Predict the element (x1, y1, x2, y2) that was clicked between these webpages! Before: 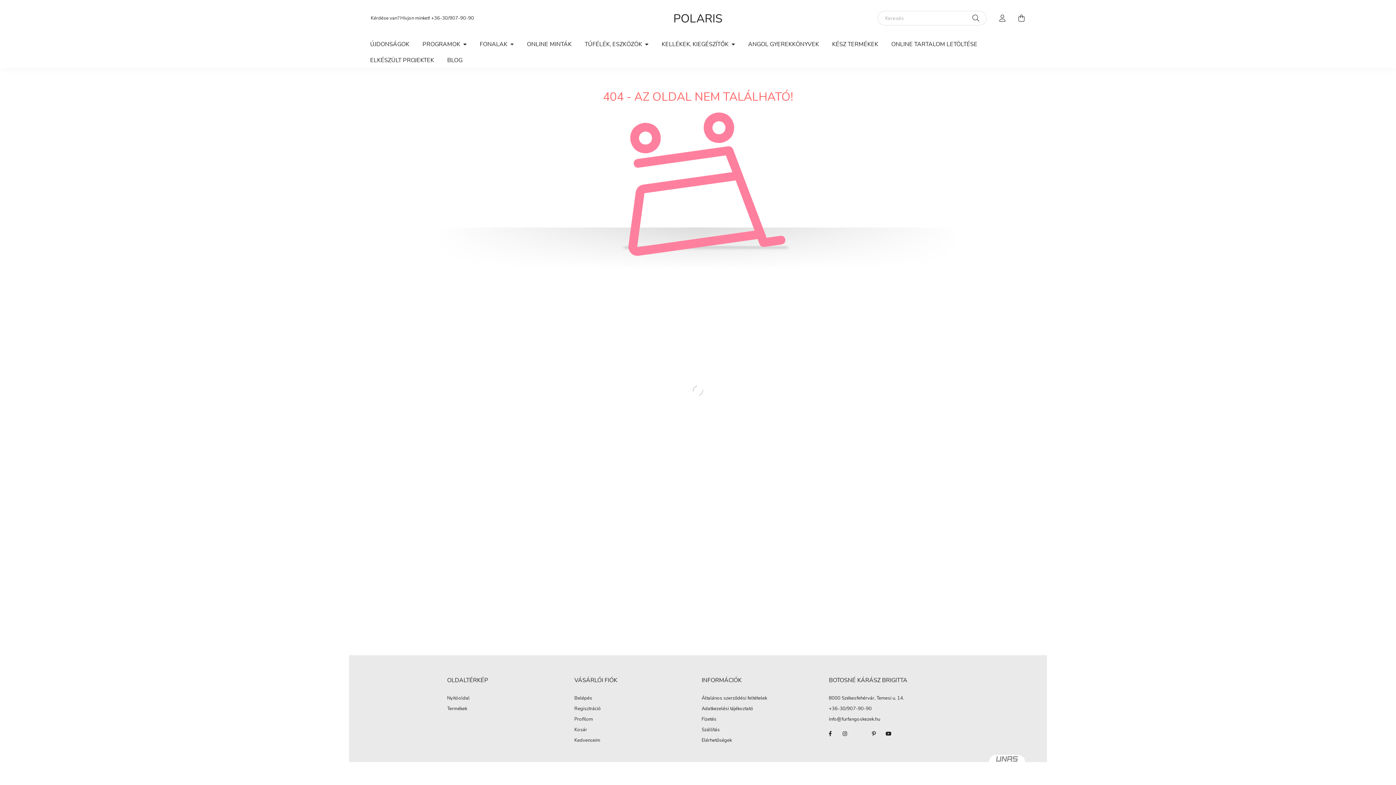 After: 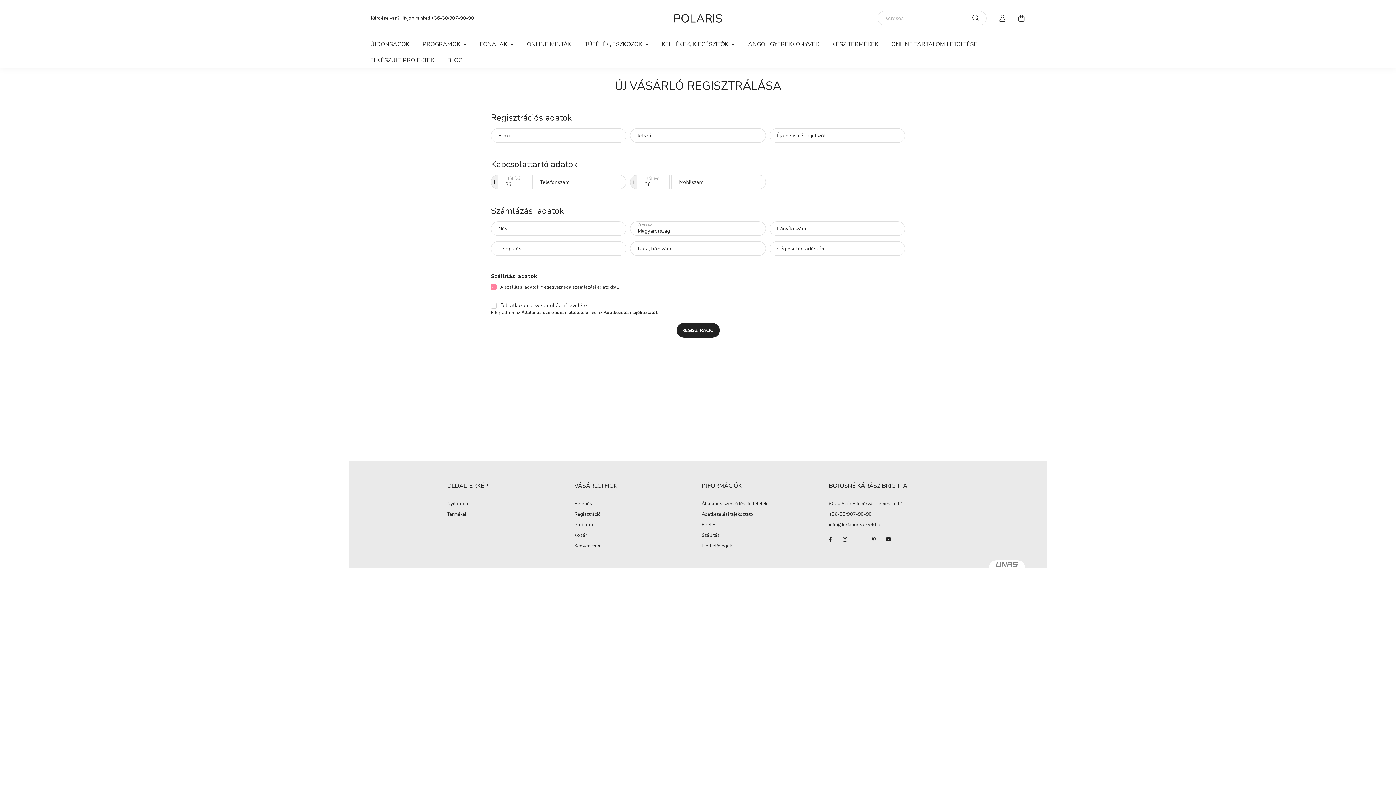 Action: label: Regisztráció bbox: (574, 706, 601, 711)